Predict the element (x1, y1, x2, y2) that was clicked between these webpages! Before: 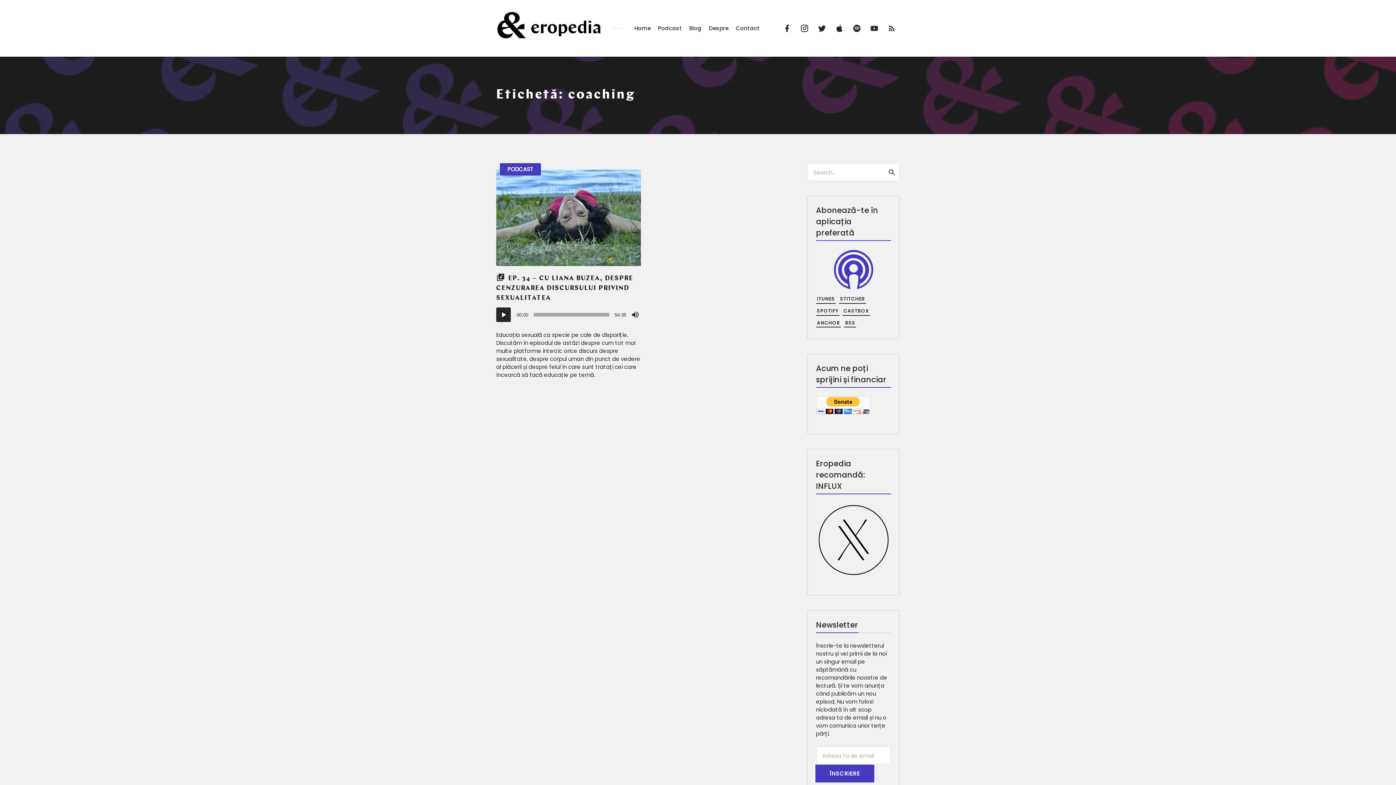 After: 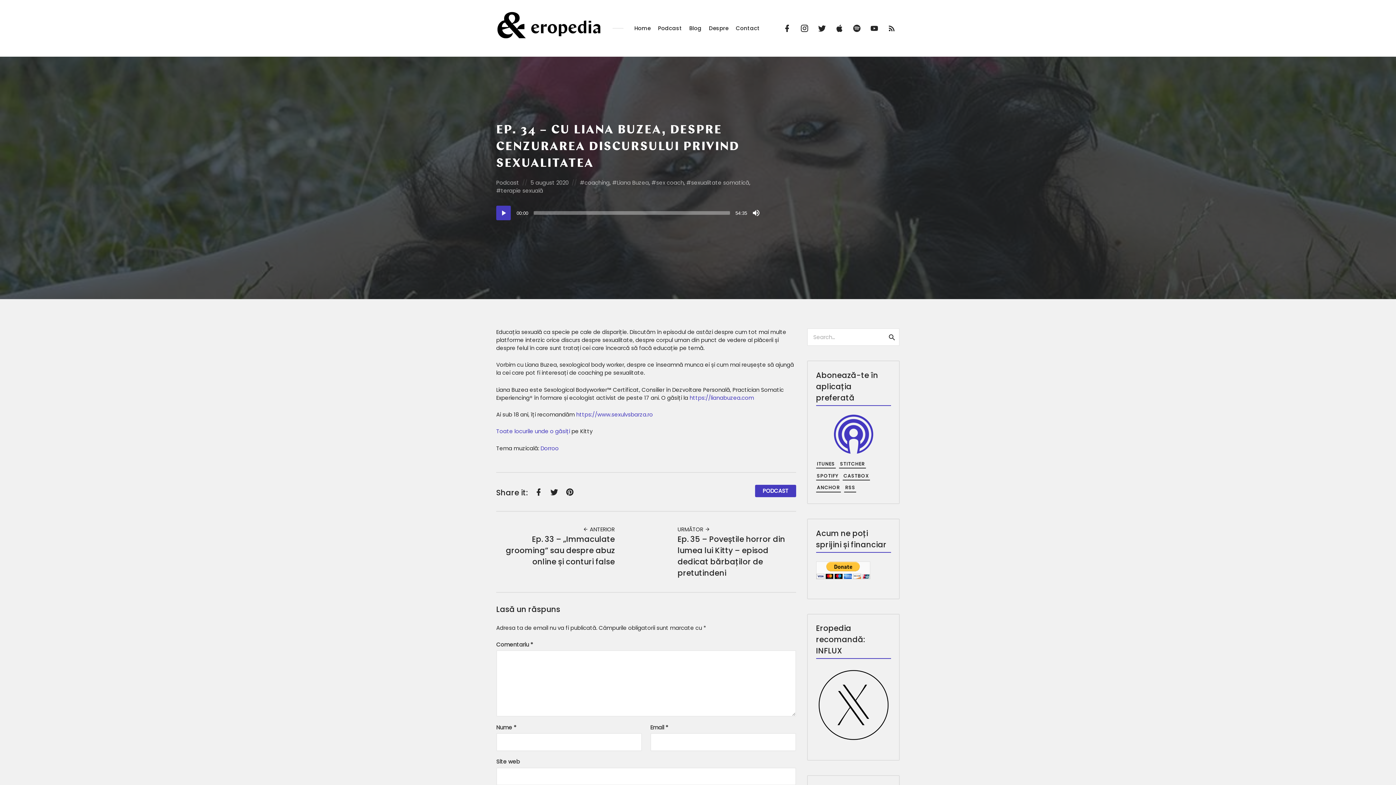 Action: bbox: (496, 275, 633, 301) label: EP. 34 – CU LIANA BUZEA, DESPRE CENZURAREA DISCURSULUI PRIVIND SEXUALITATEA